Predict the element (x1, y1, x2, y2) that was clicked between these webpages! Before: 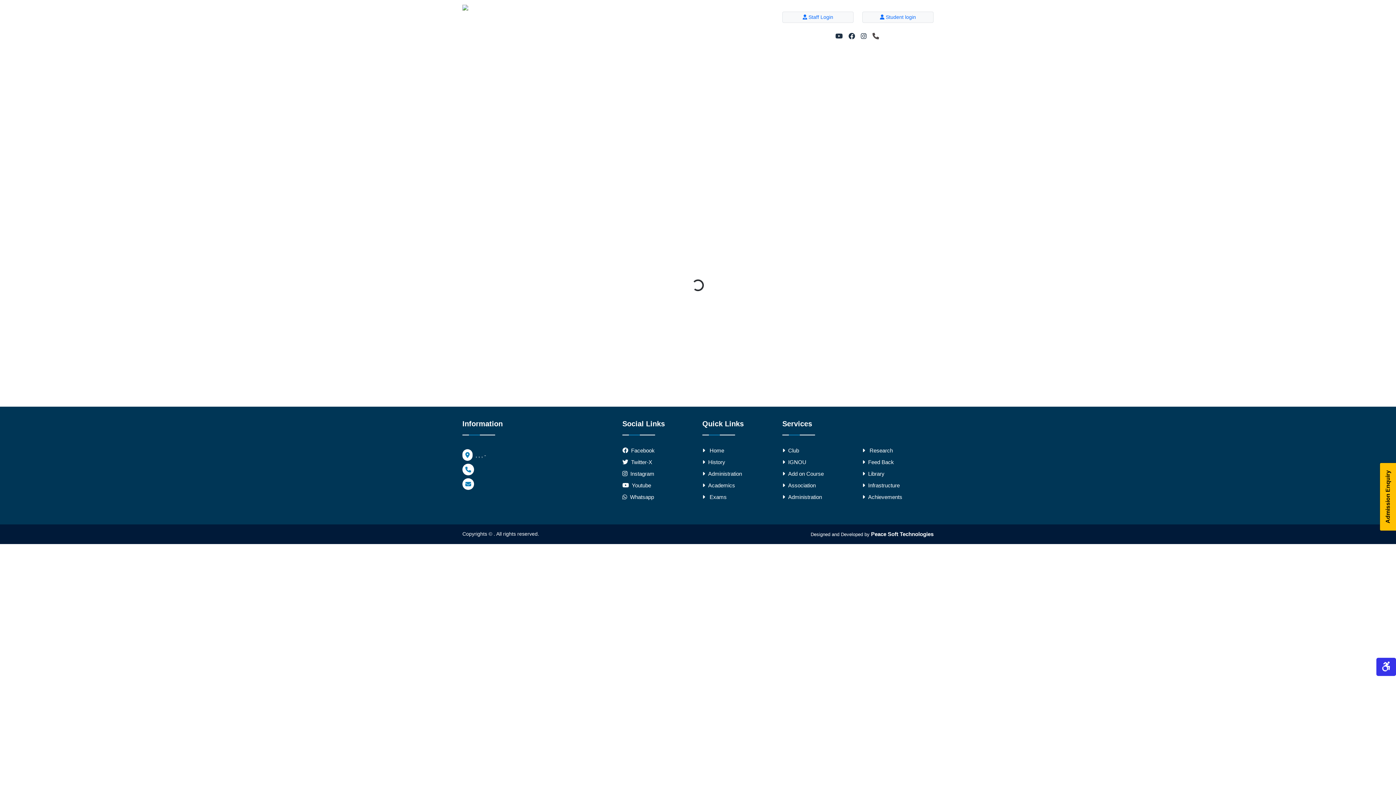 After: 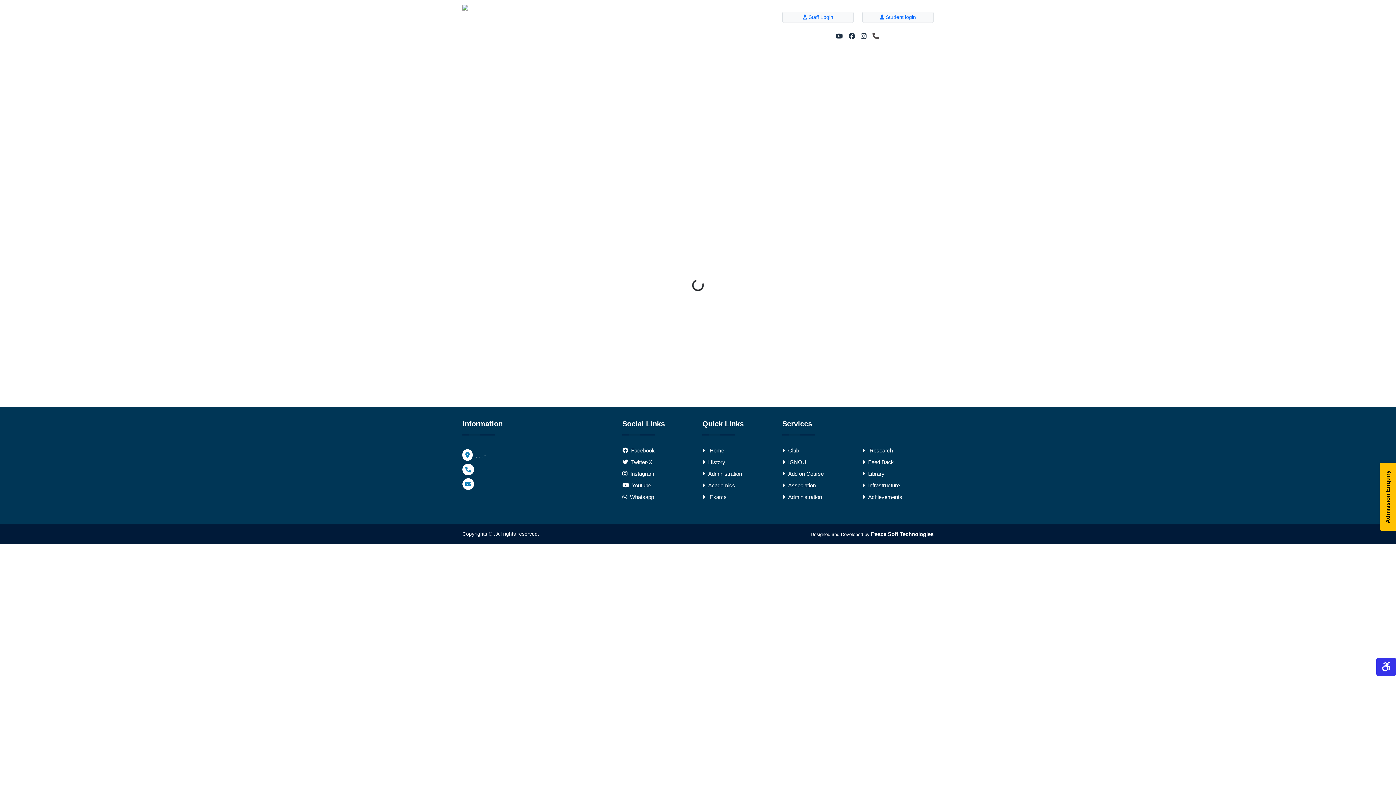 Action: label: Whatsapp bbox: (622, 494, 654, 500)